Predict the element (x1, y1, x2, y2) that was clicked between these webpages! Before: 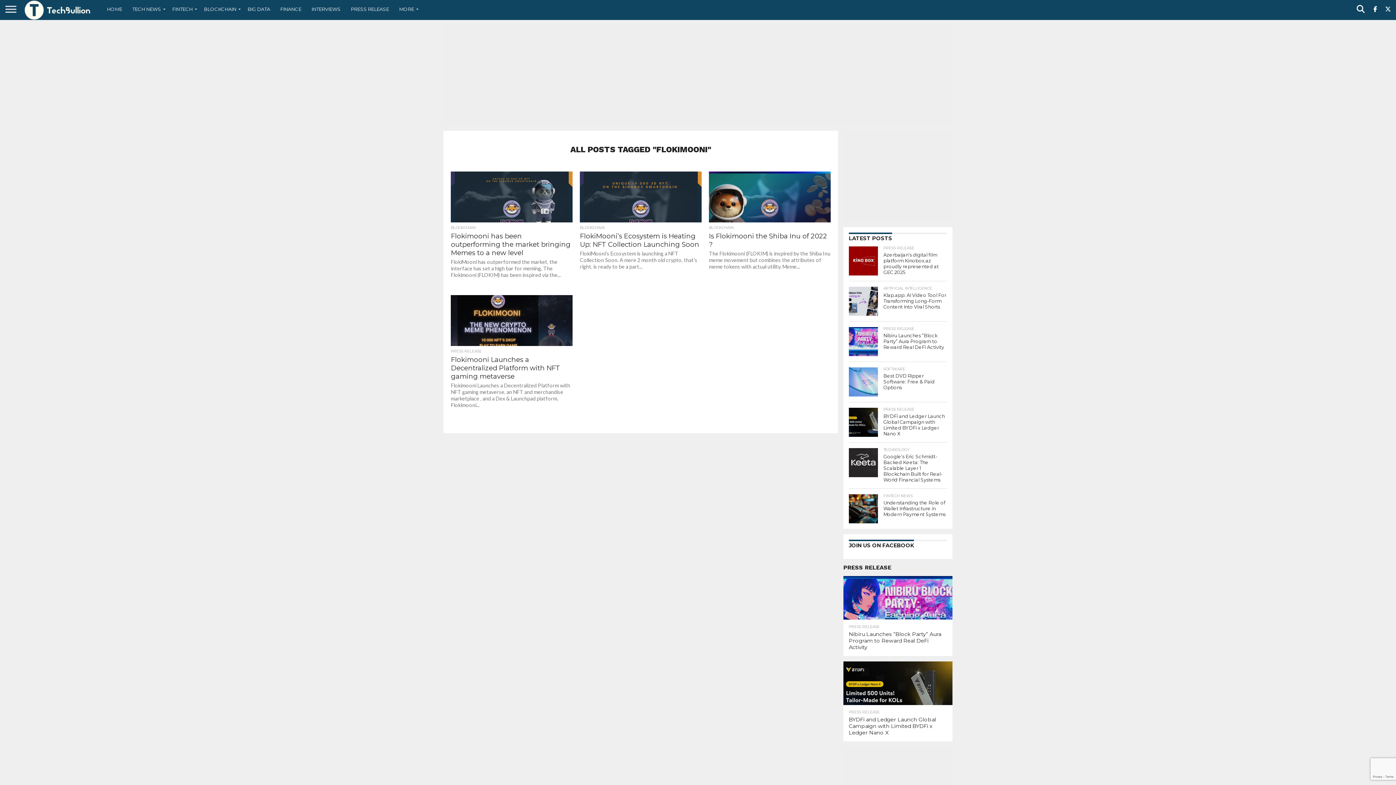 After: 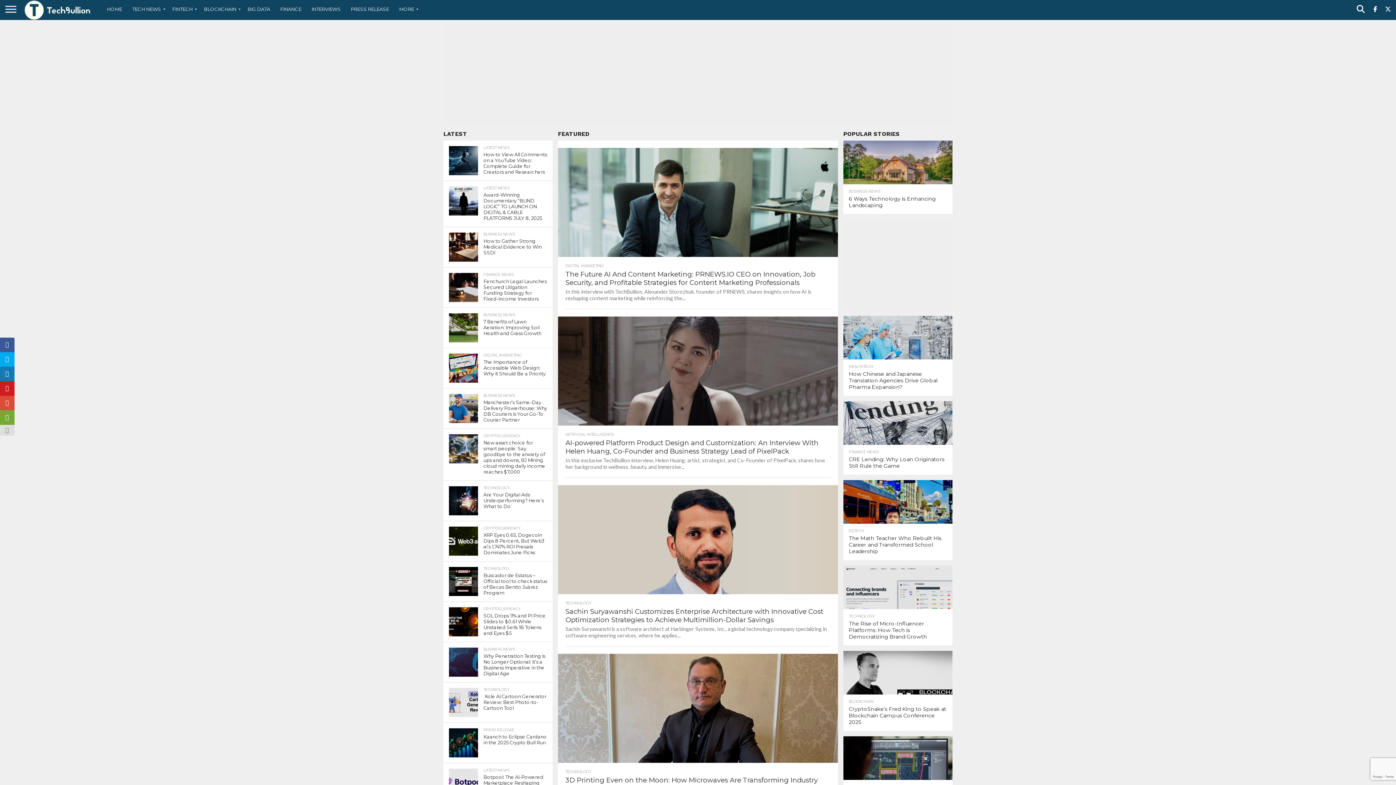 Action: bbox: (21, 14, 94, 21)